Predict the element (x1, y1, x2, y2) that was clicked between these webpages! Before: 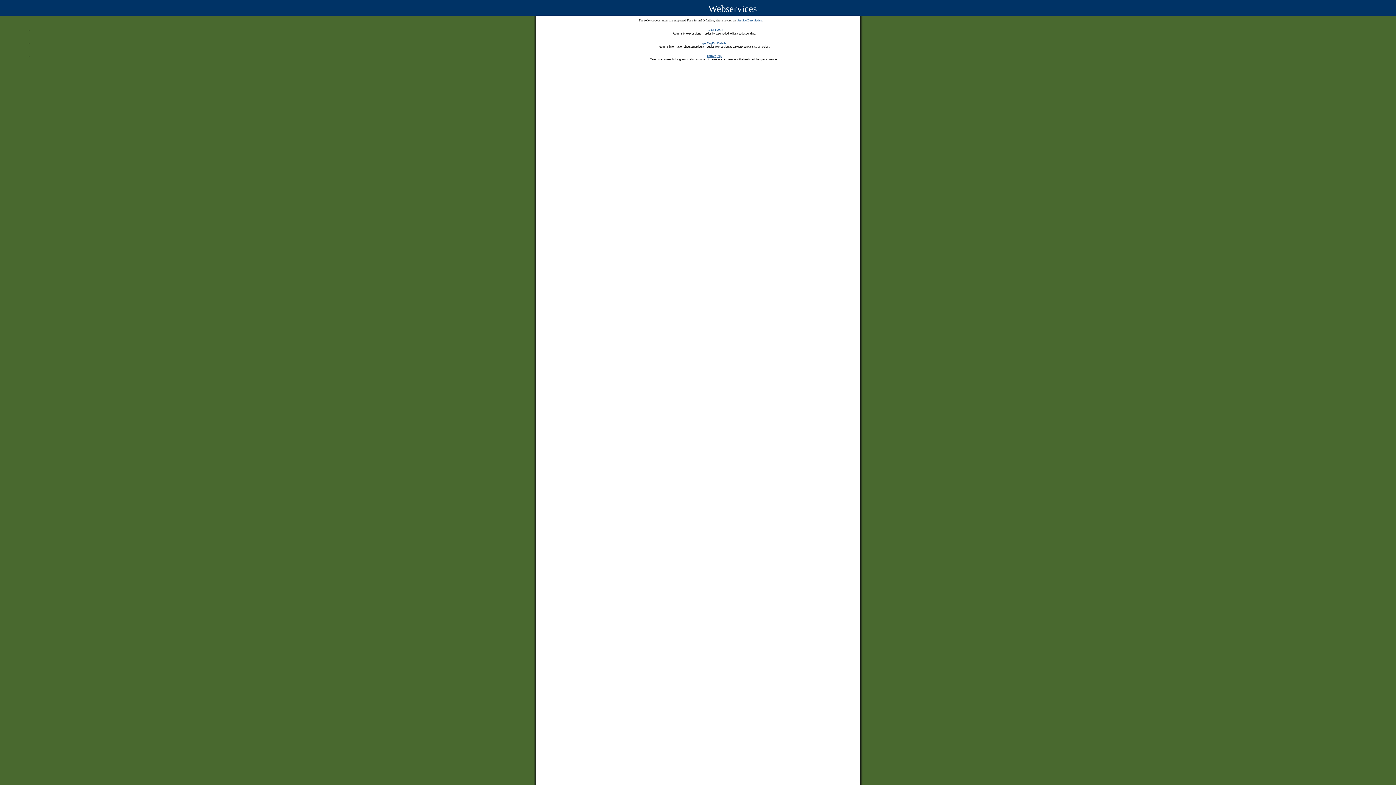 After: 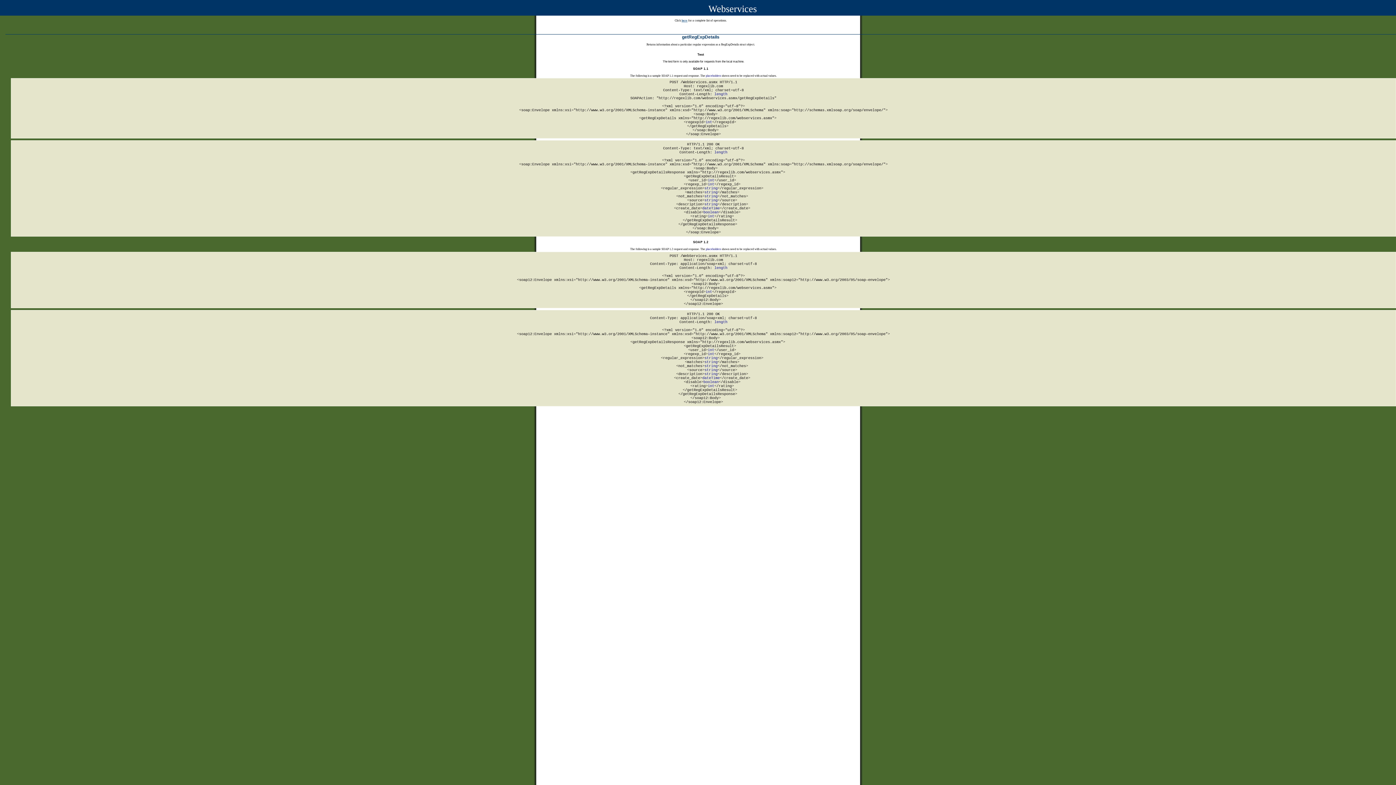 Action: label: getRegExpDetails bbox: (702, 41, 726, 44)